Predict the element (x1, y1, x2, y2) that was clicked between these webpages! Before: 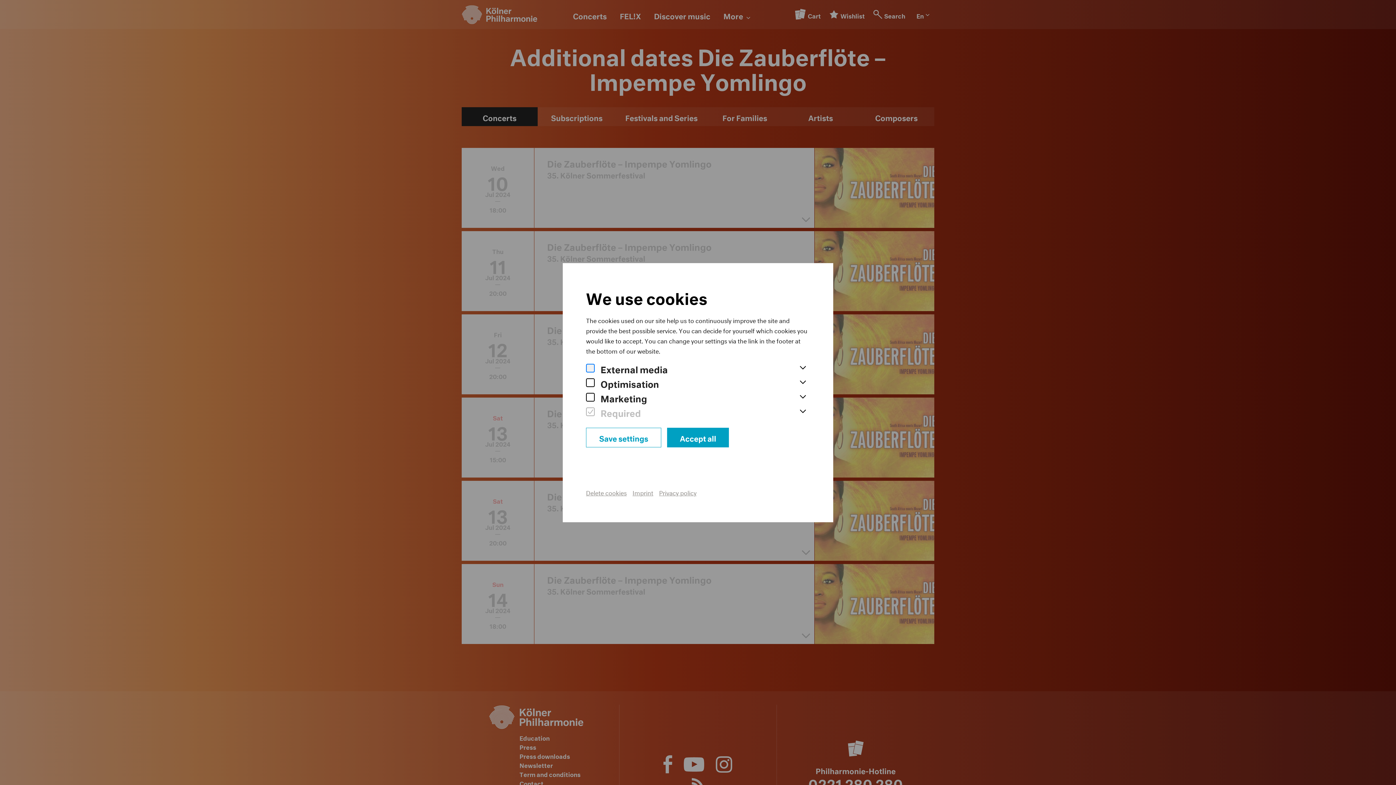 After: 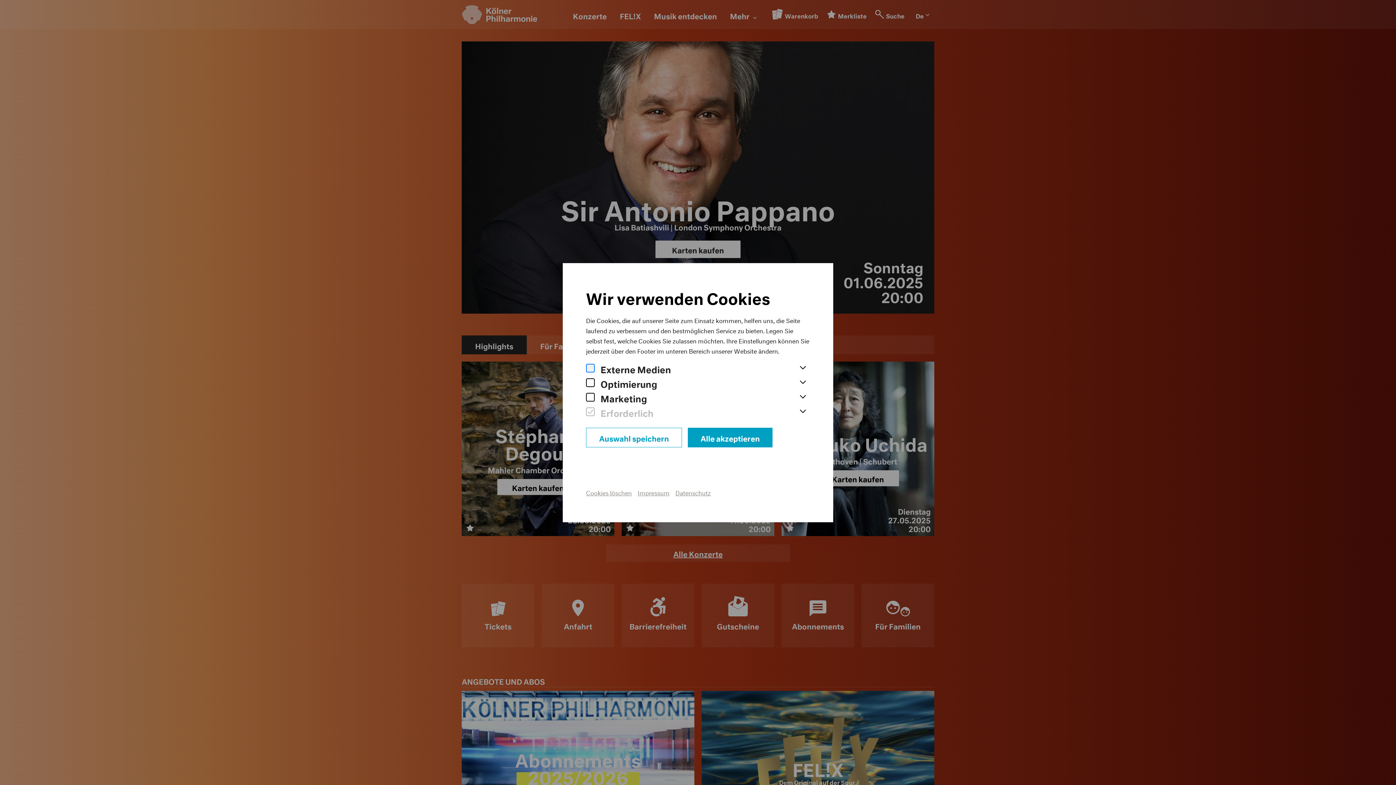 Action: label: Delete cookies bbox: (586, 487, 626, 496)